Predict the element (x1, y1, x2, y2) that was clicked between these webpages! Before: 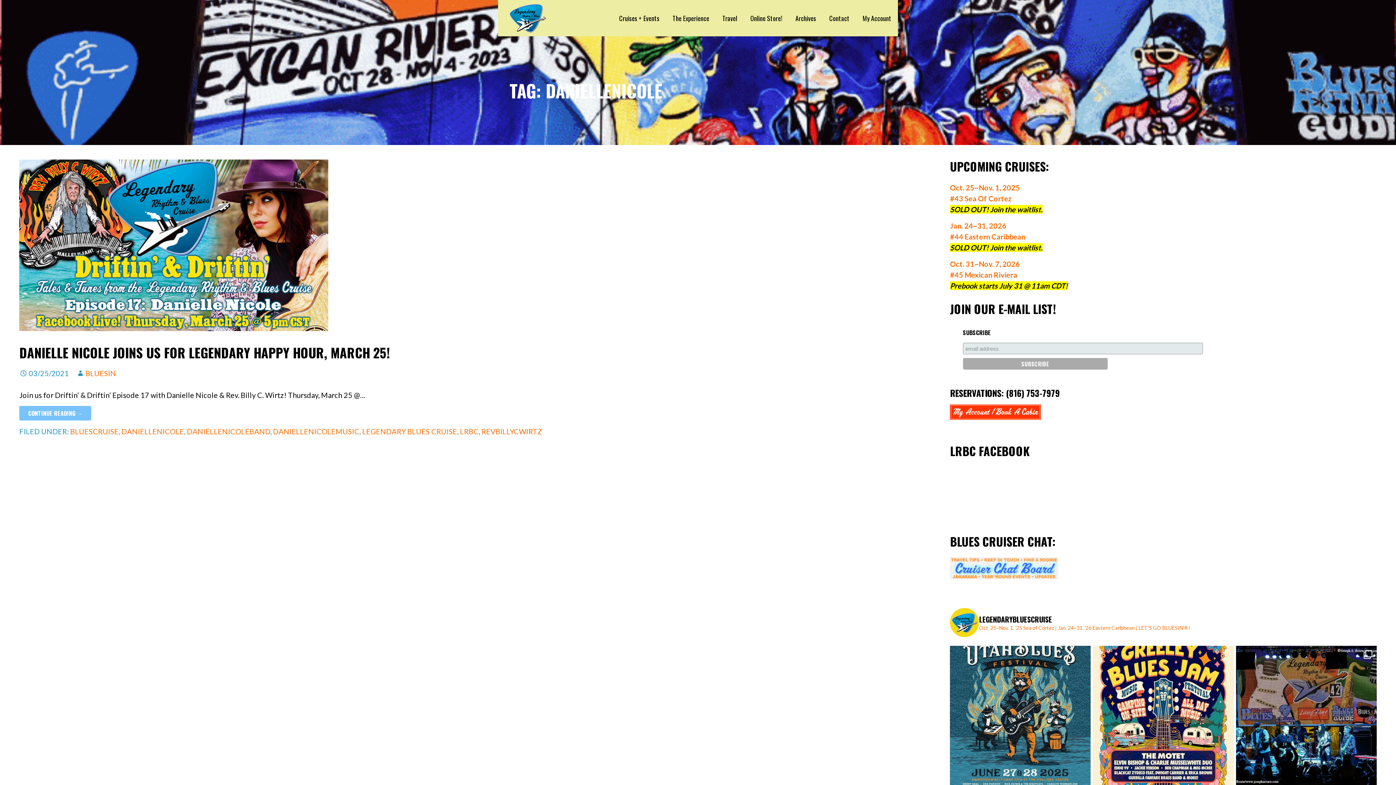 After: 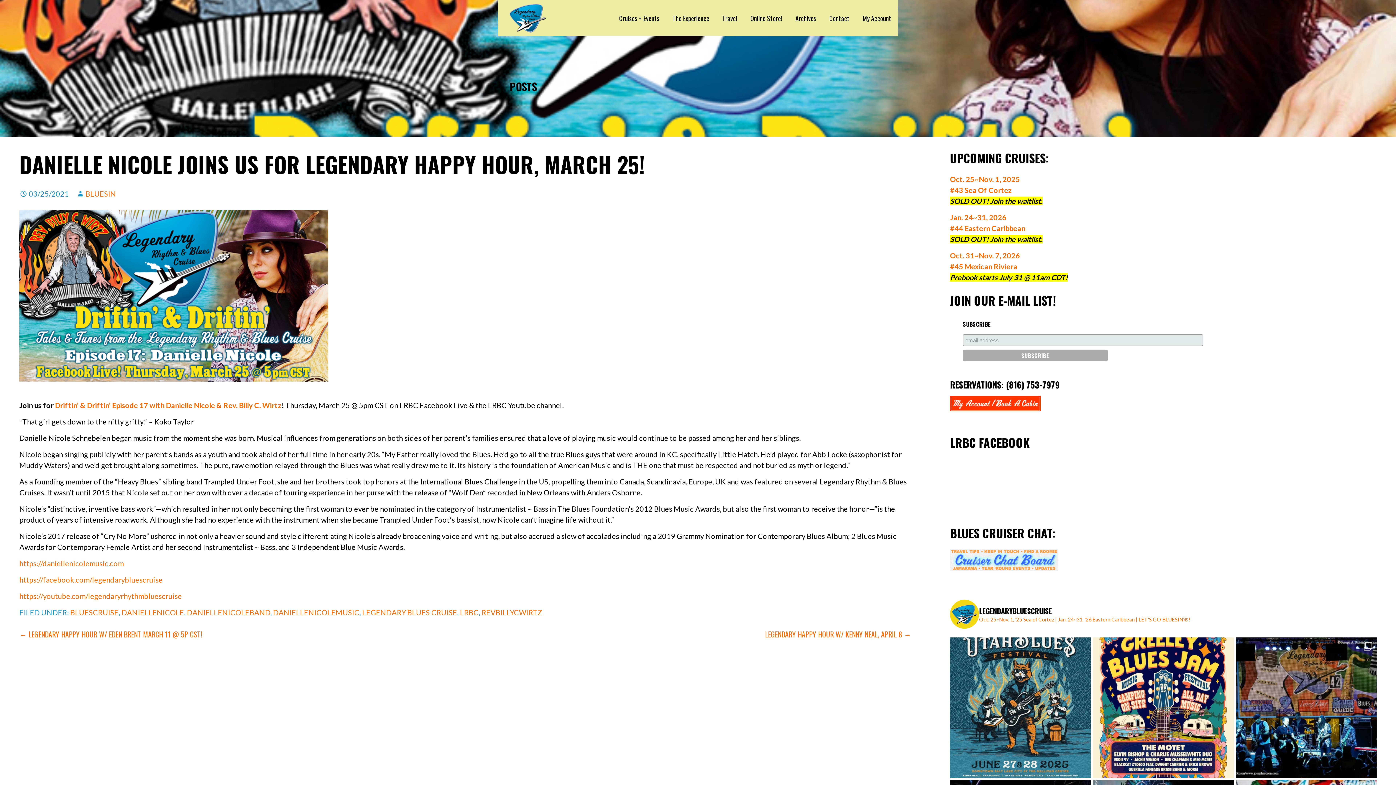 Action: bbox: (19, 342, 390, 362) label: DANIELLE NICOLE JOINS US FOR LEGENDARY HAPPY HOUR, MARCH 25!